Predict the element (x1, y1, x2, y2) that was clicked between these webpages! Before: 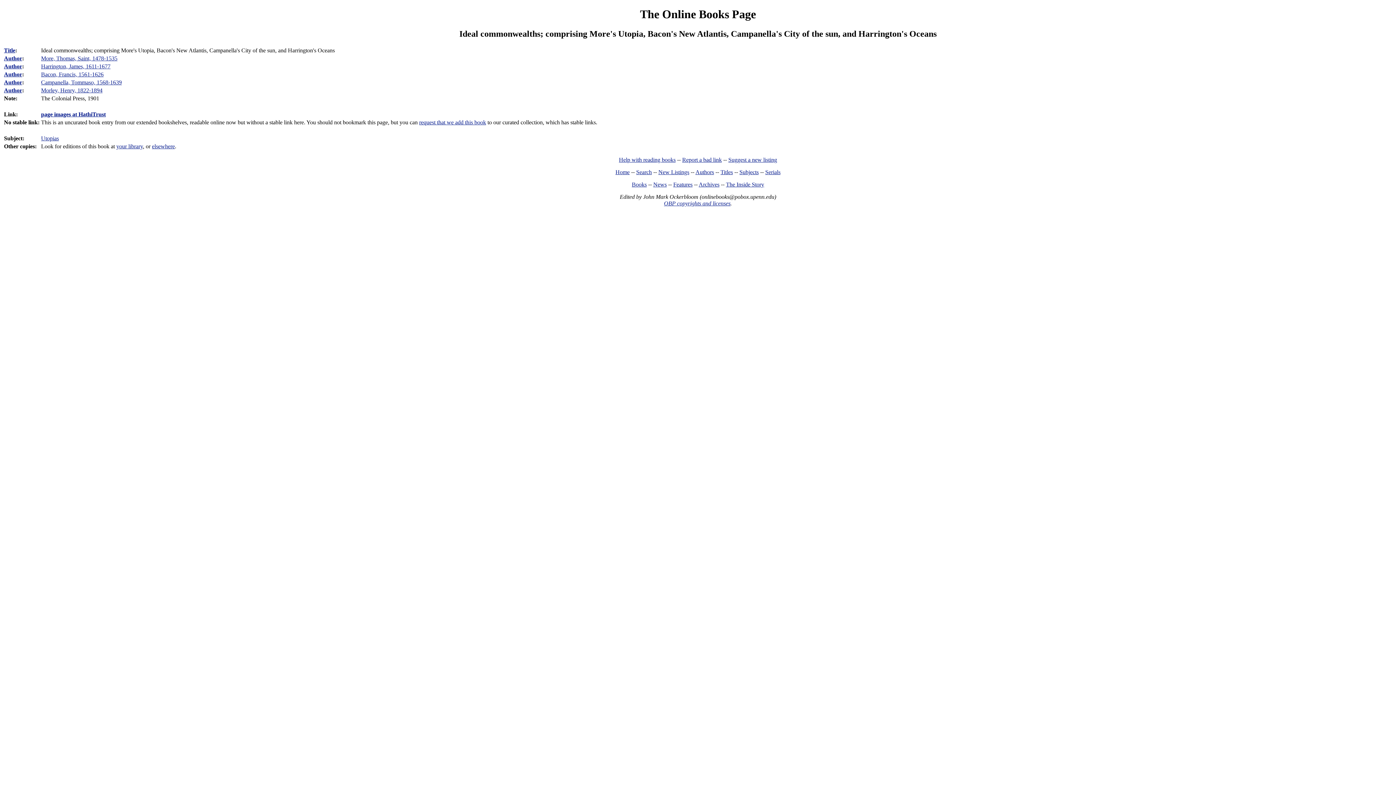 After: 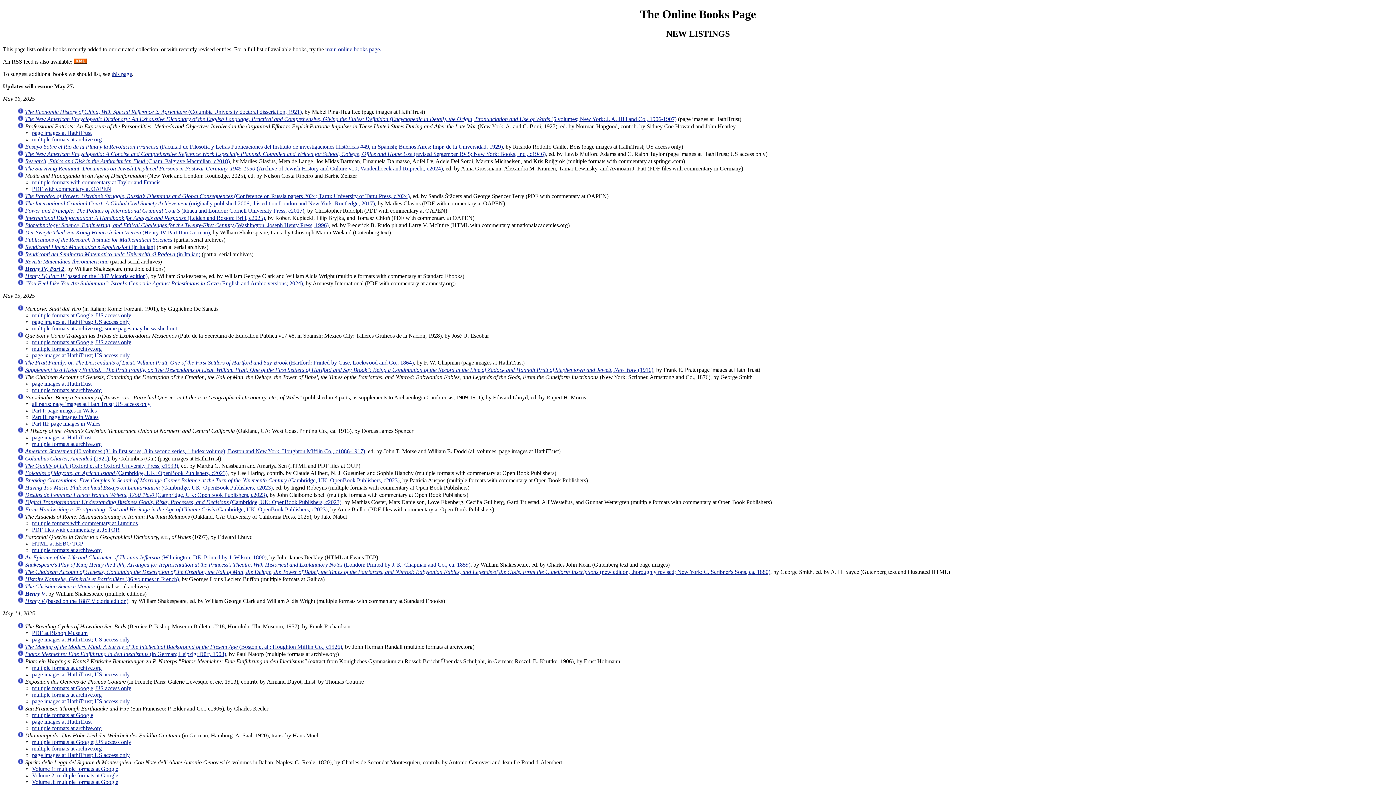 Action: bbox: (658, 169, 689, 175) label: New Listings